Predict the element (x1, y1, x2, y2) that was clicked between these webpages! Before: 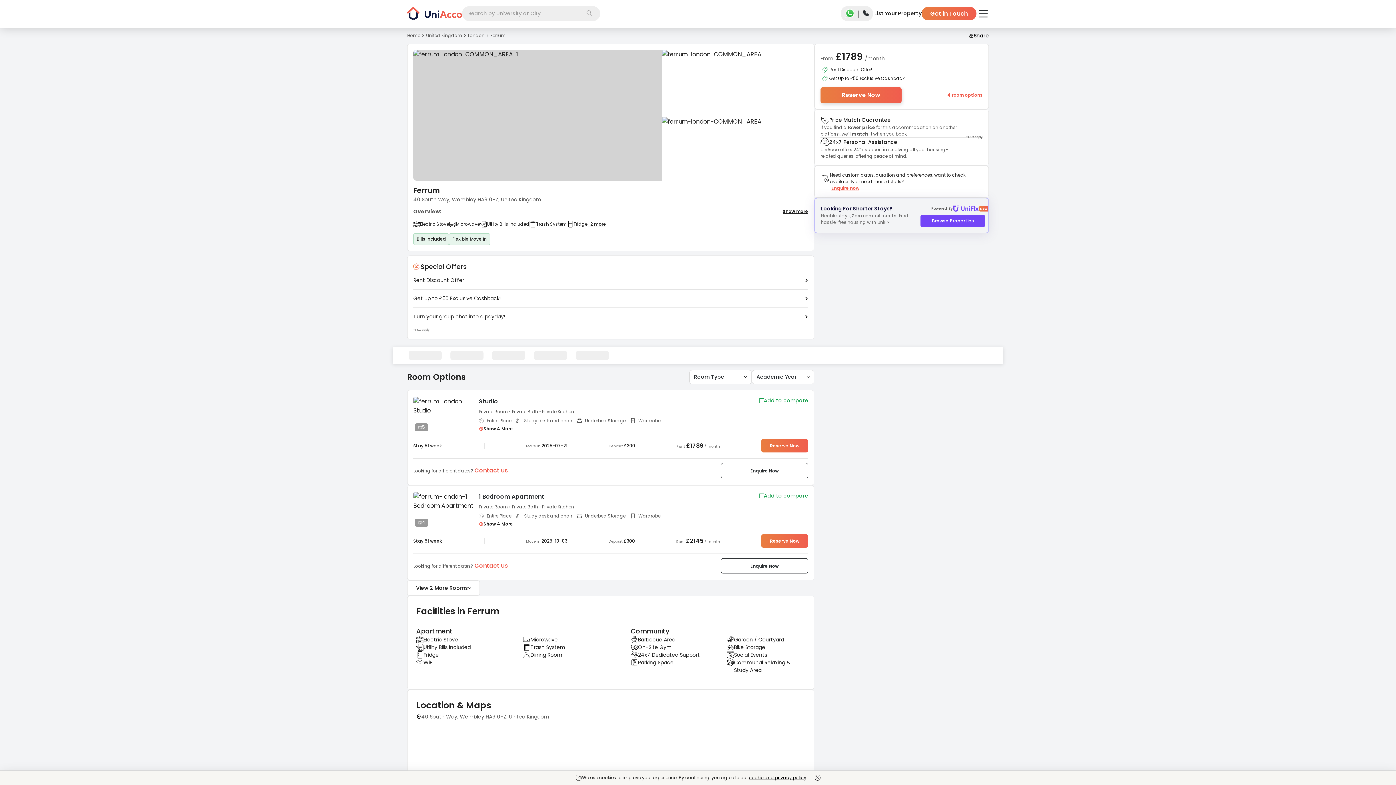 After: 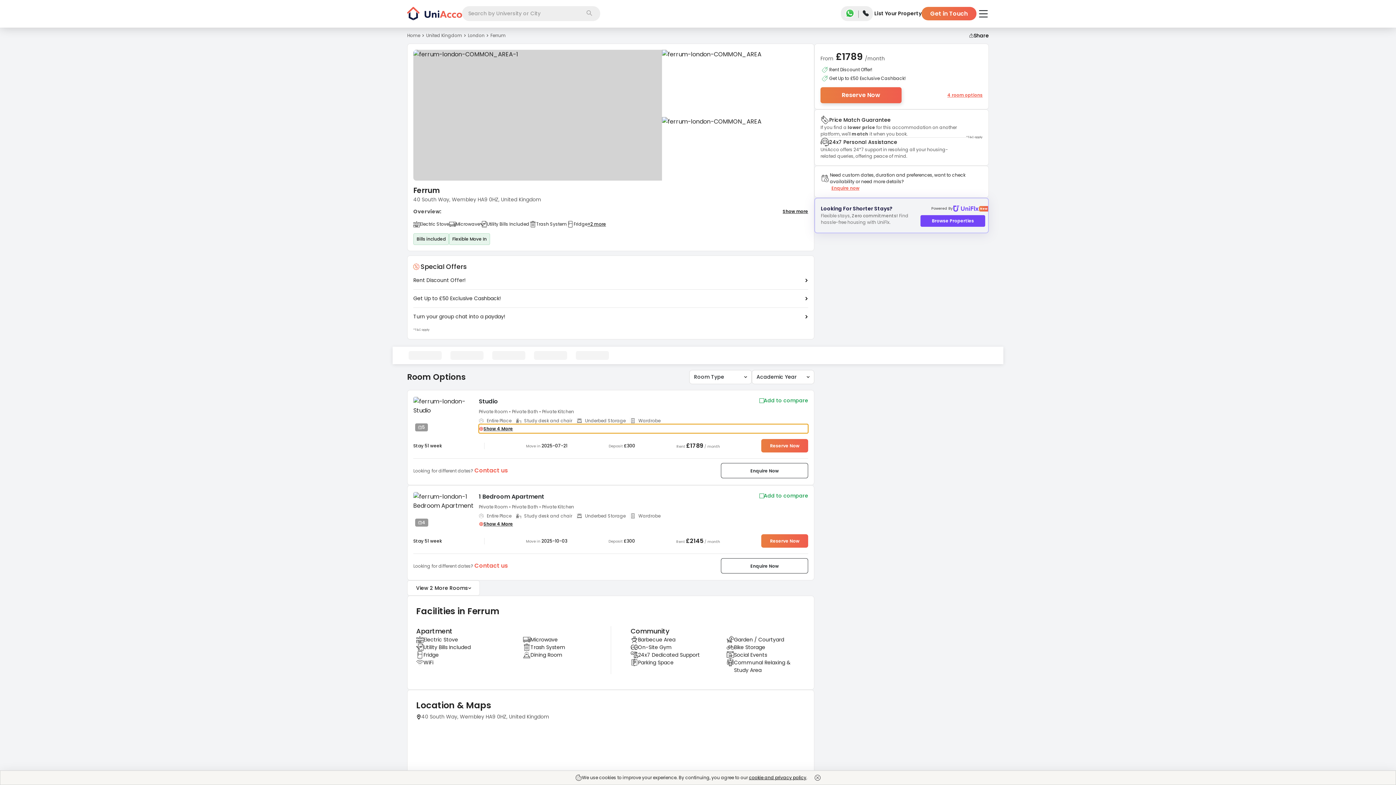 Action: bbox: (478, 424, 808, 433) label: ⊕
Show 4 More